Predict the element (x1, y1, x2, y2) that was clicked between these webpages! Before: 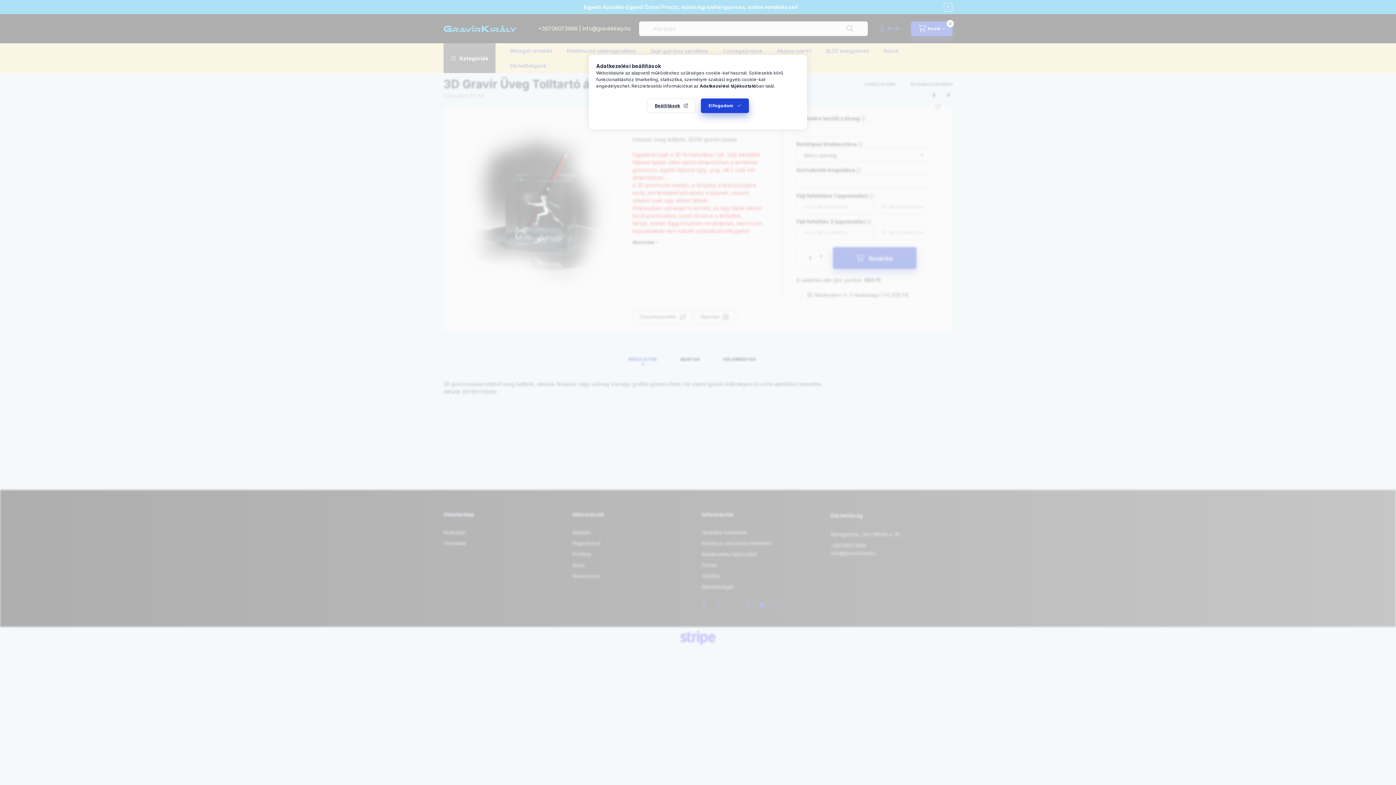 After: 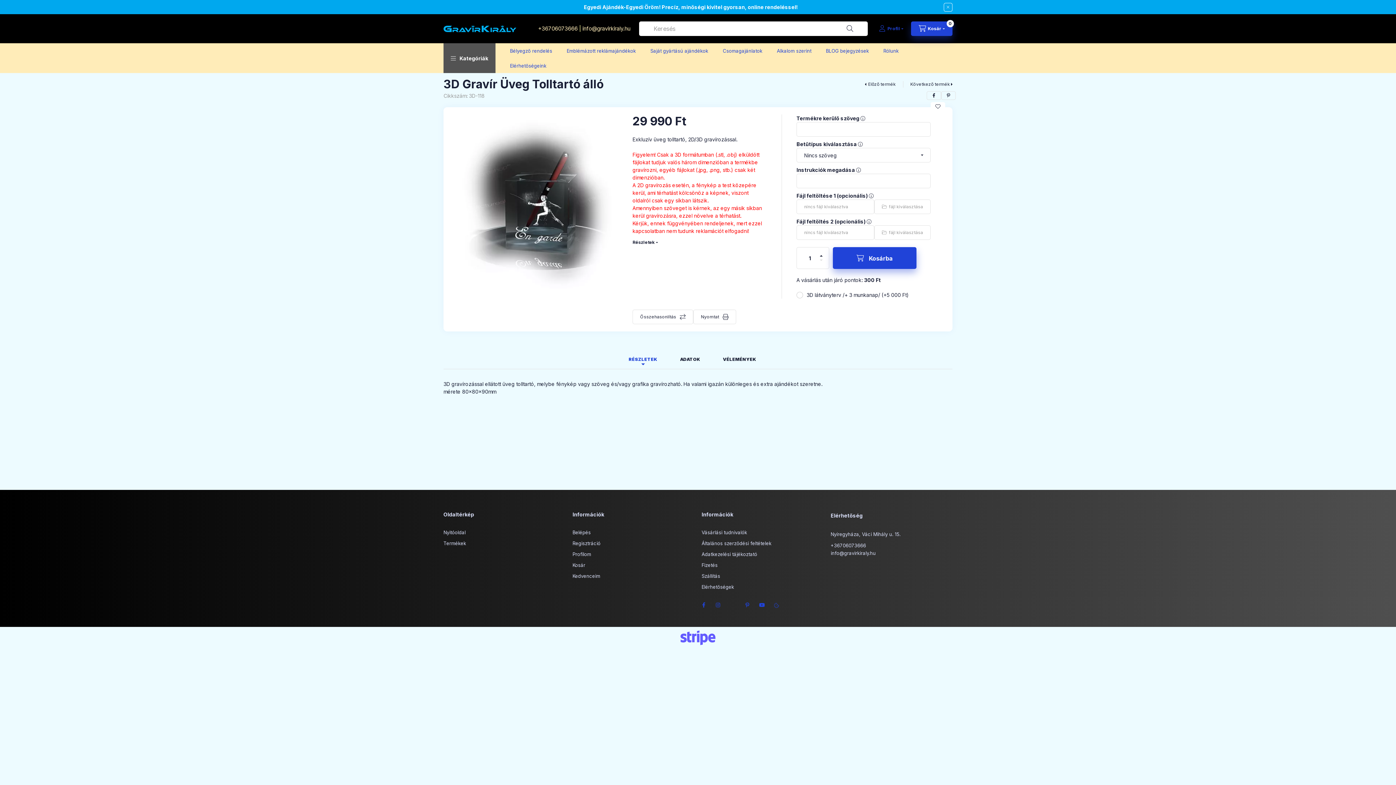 Action: label: Elfogadom bbox: (701, 98, 749, 113)